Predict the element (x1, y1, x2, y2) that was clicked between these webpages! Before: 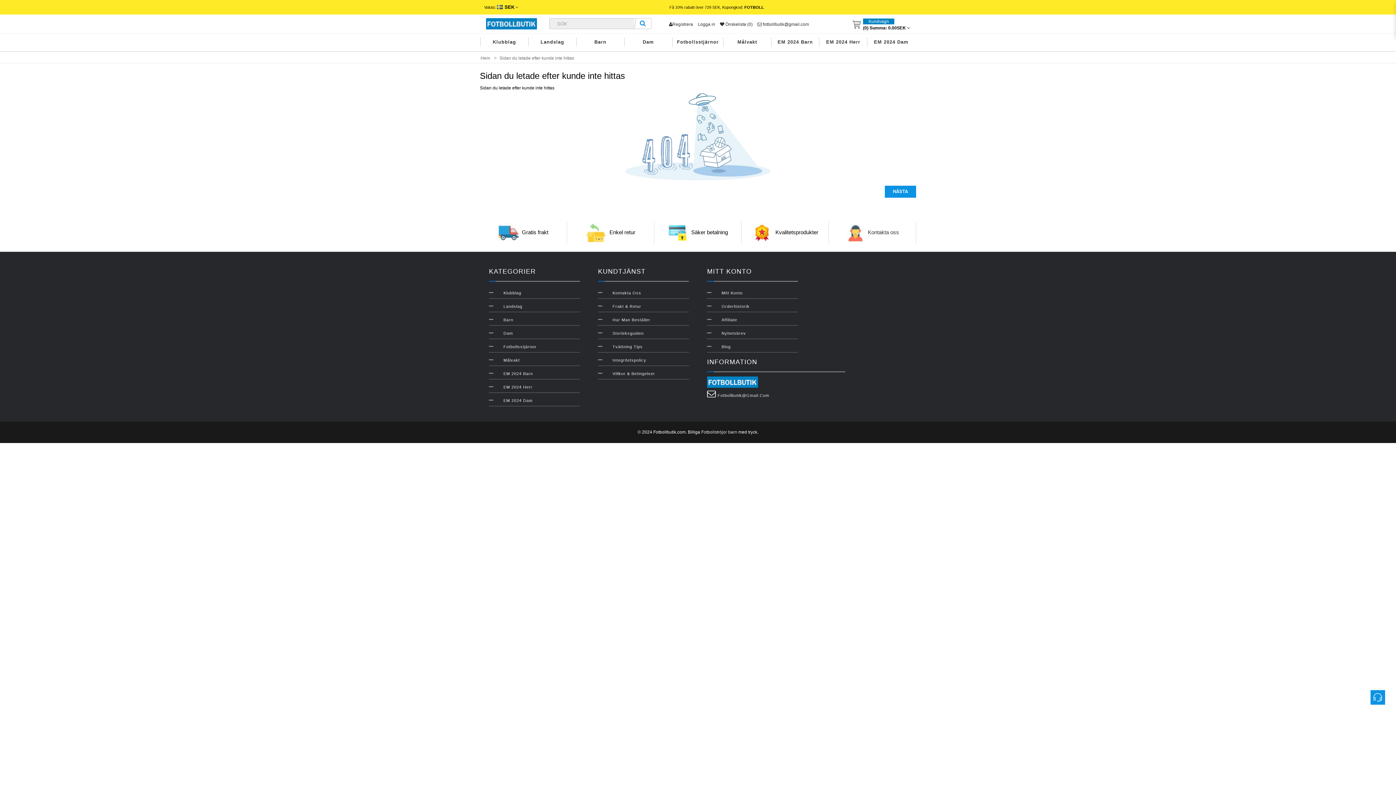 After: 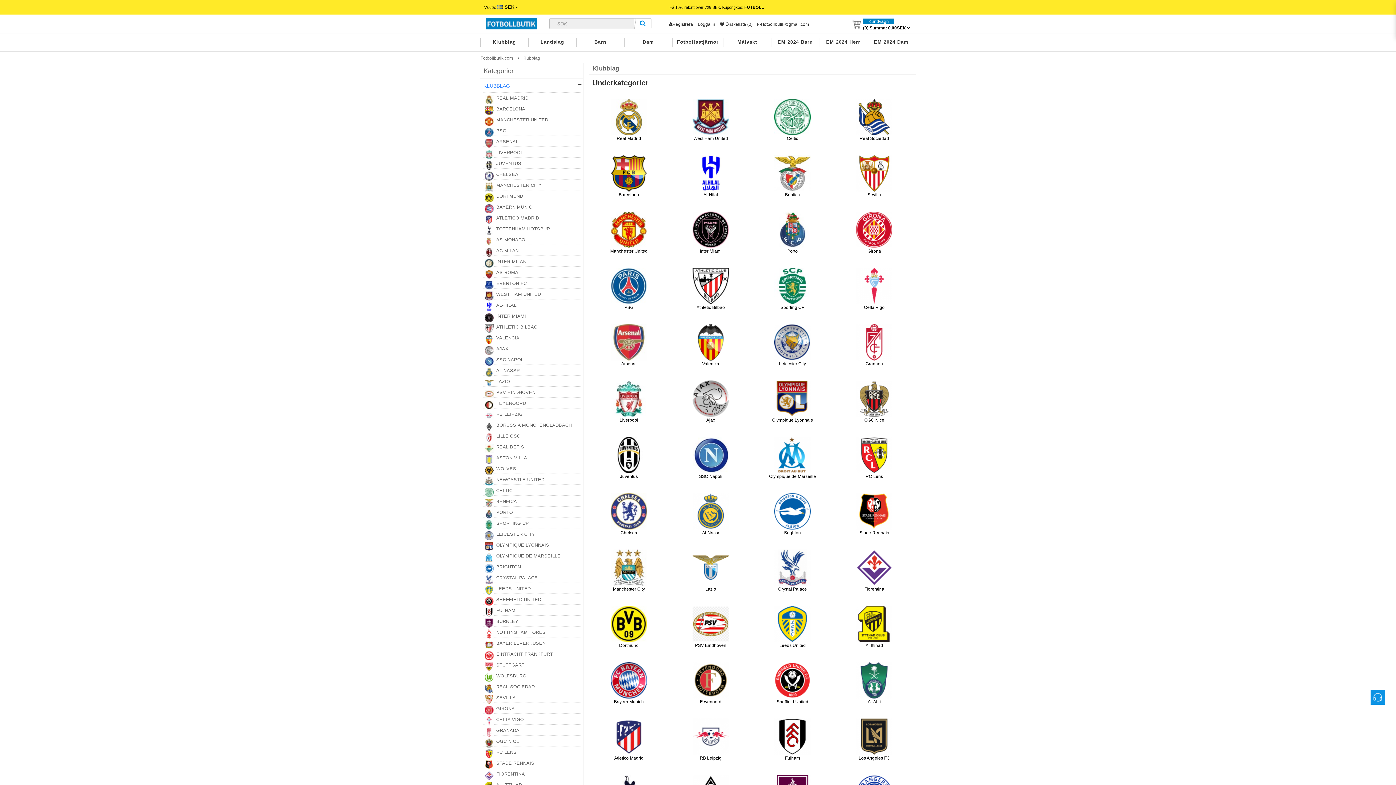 Action: bbox: (496, 289, 521, 297) label: Klubblag